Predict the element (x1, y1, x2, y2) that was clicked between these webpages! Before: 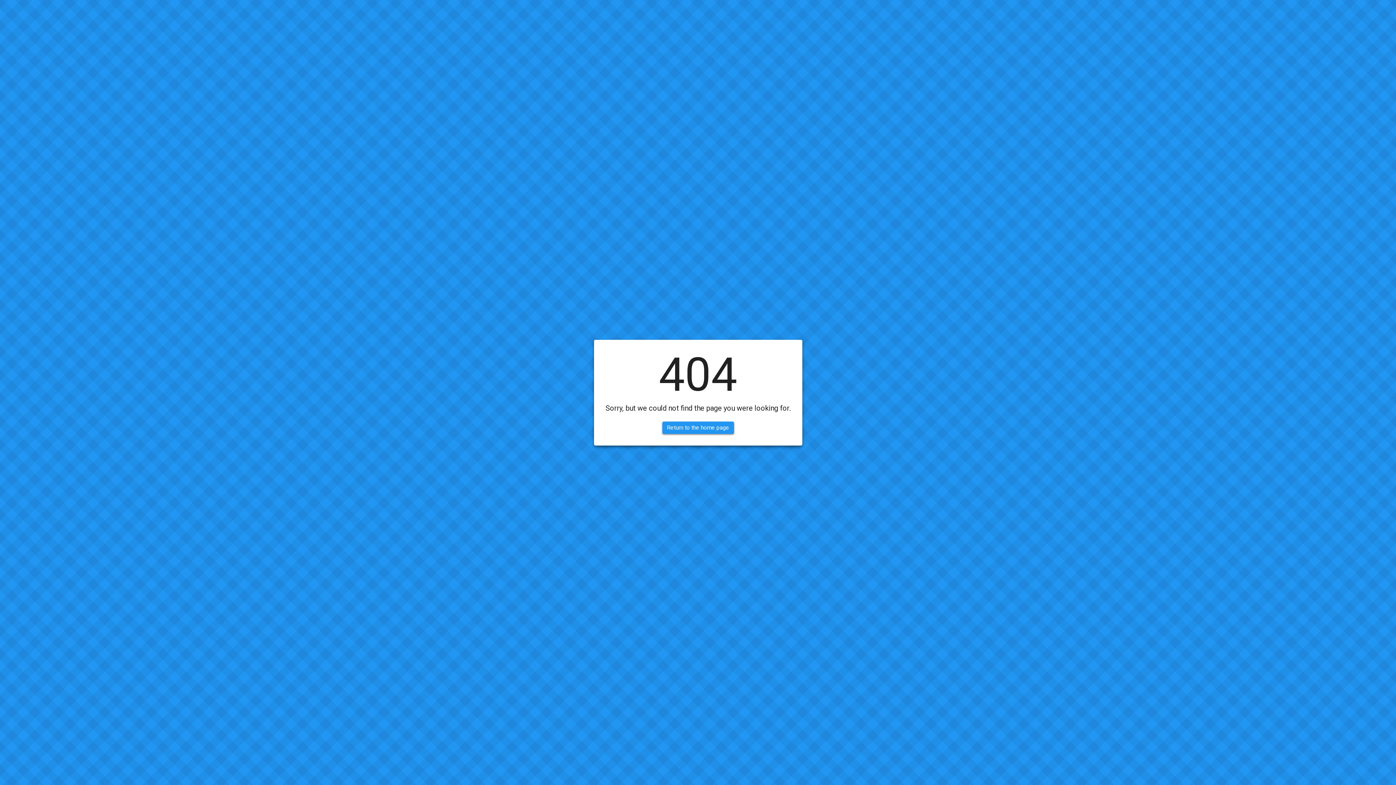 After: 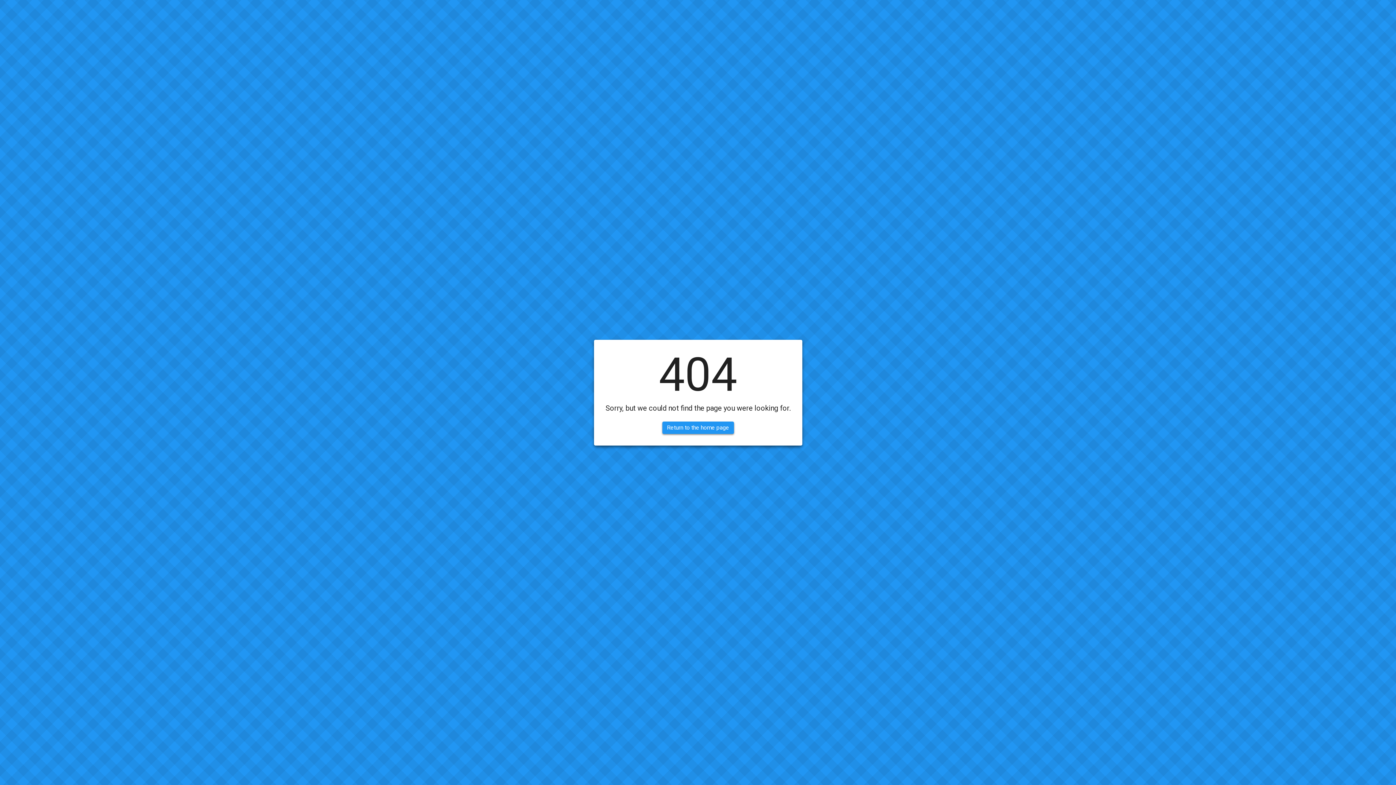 Action: label: Return to the home page bbox: (662, 421, 734, 434)